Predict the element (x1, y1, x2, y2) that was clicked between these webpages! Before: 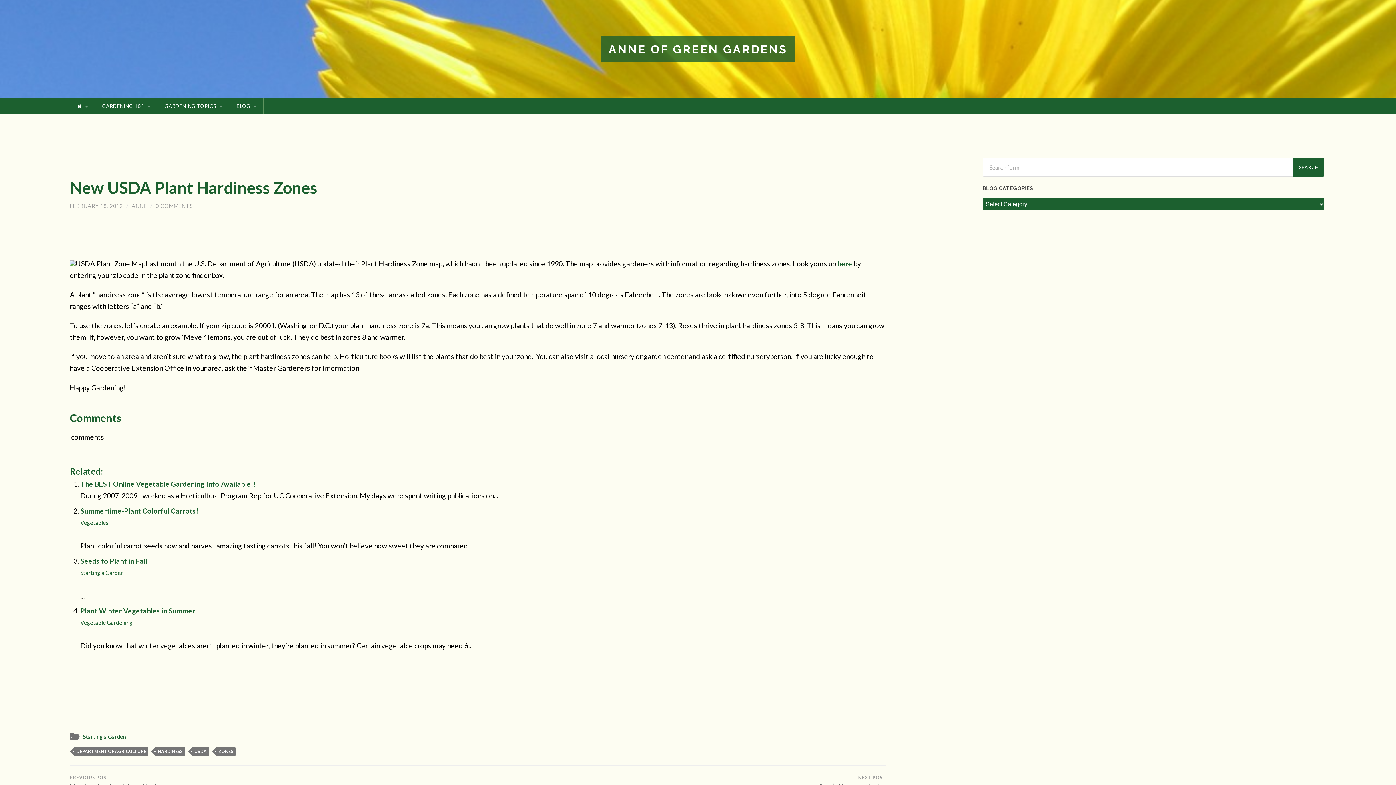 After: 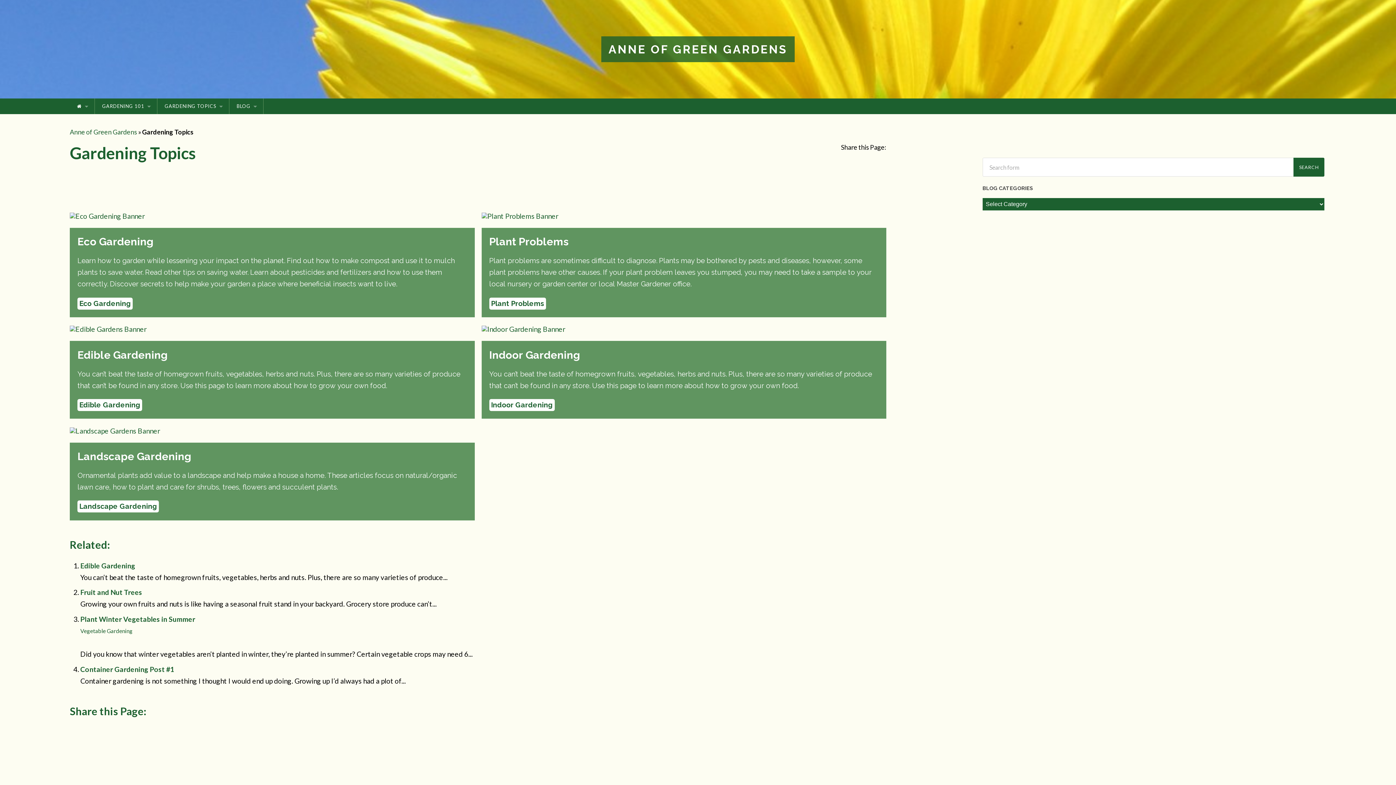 Action: bbox: (157, 98, 229, 114) label: GARDENING TOPICS